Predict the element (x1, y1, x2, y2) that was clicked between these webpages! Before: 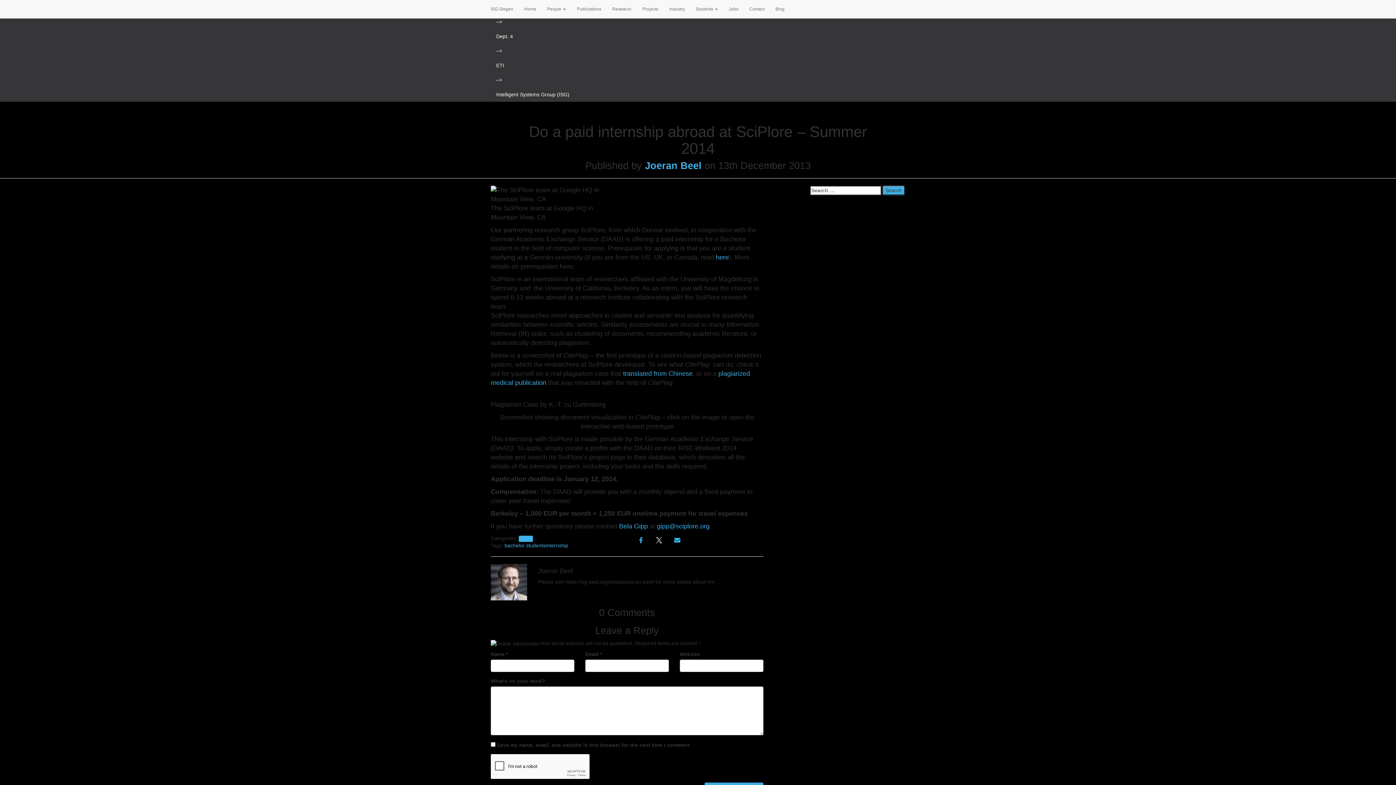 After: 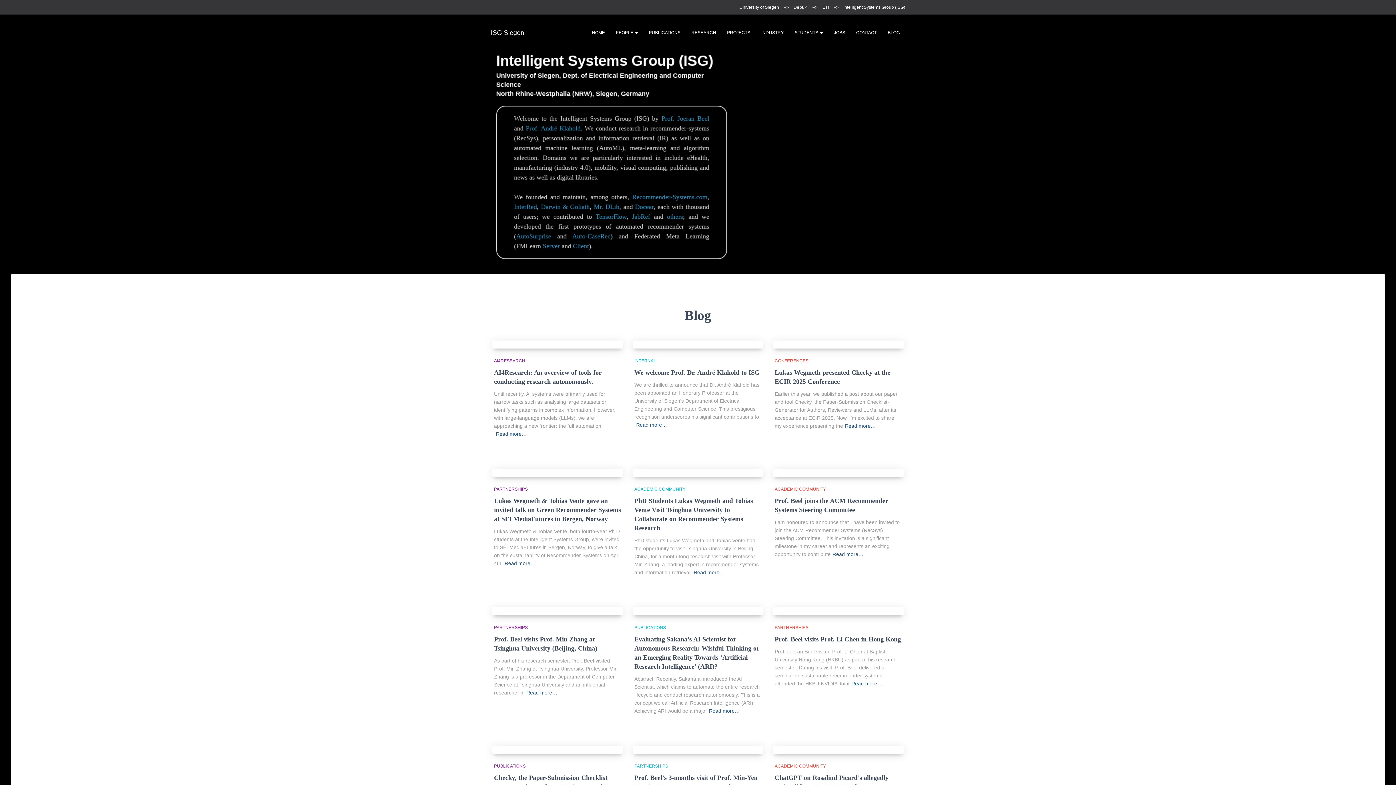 Action: bbox: (518, 0, 541, 18) label: Home